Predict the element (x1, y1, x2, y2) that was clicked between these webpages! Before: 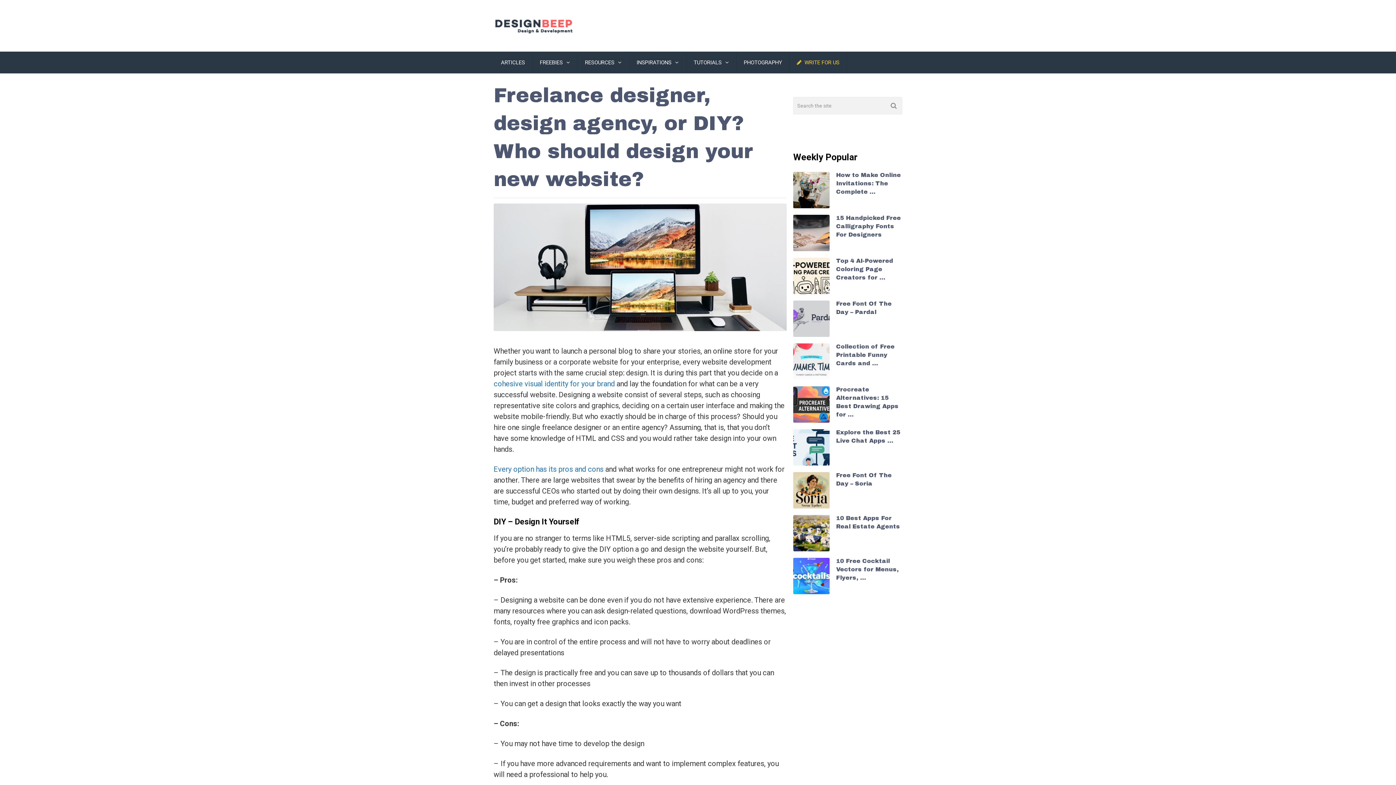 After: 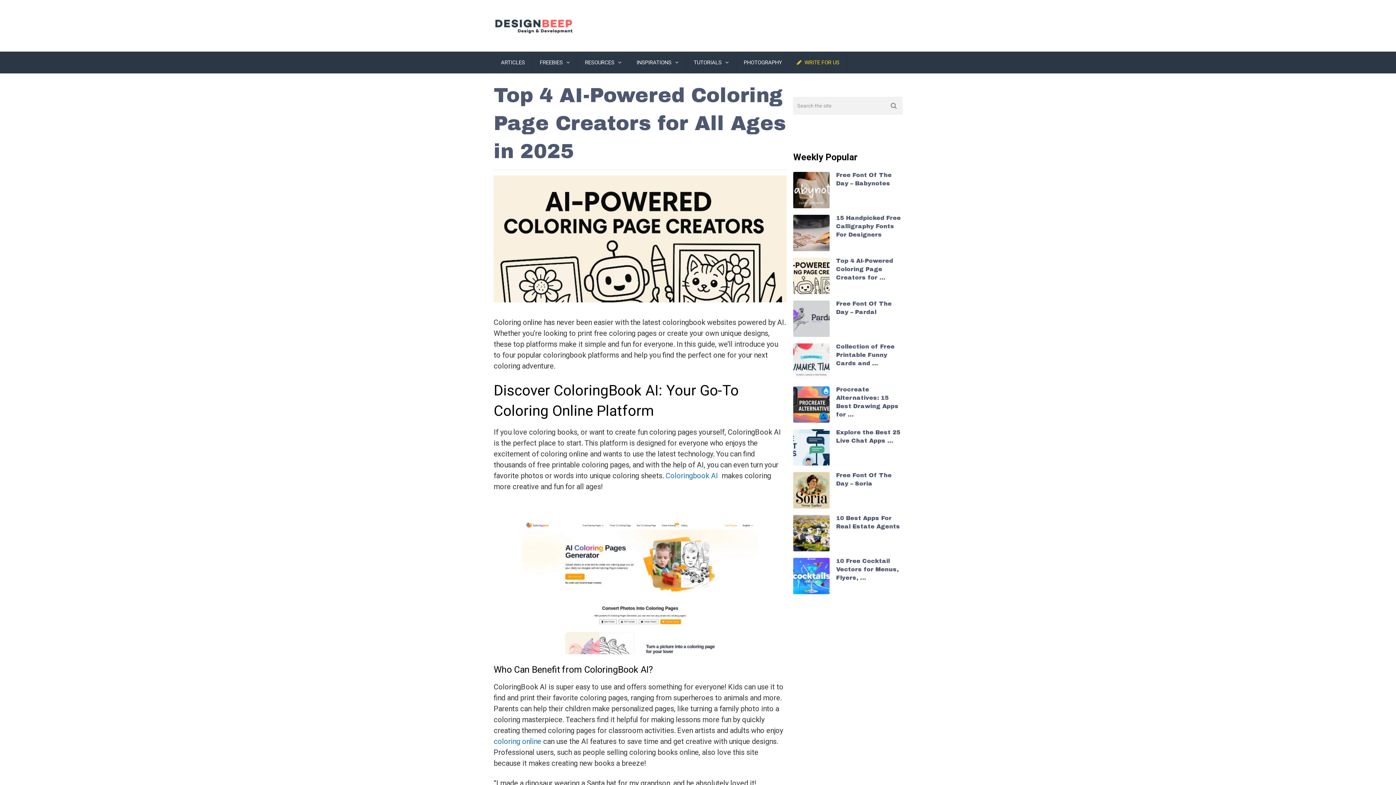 Action: bbox: (836, 257, 893, 280) label: Top 4 AI-Powered Coloring Page Creators for …